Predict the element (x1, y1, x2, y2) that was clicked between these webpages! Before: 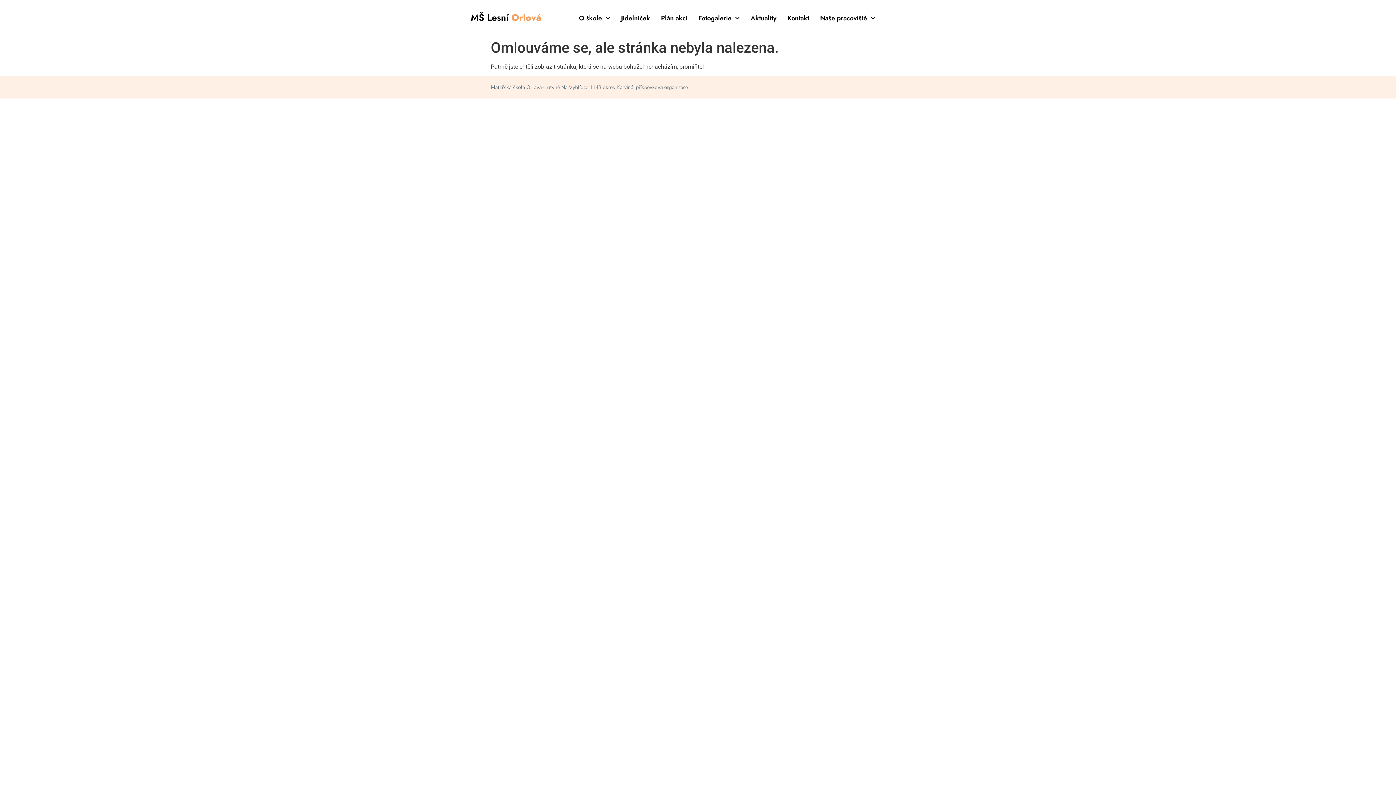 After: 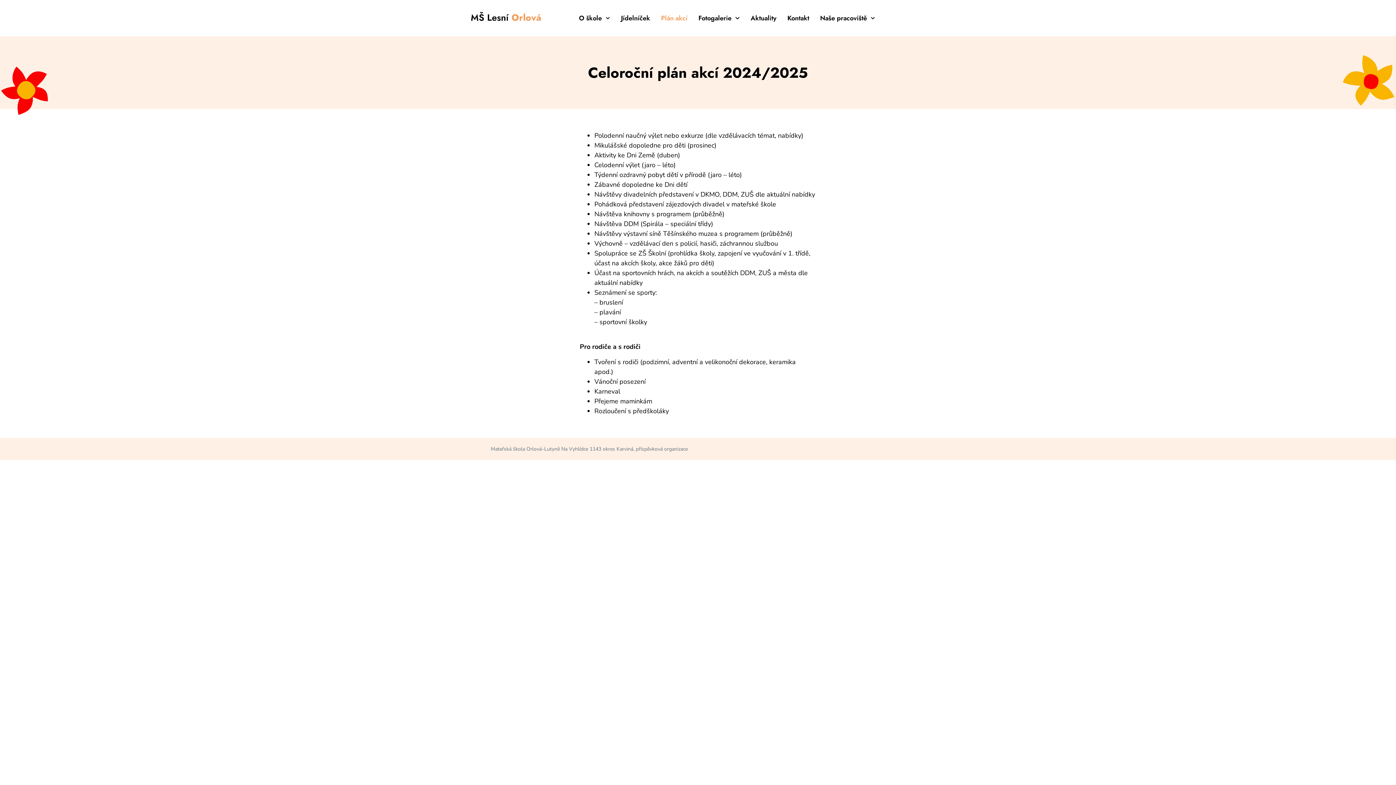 Action: label: Plán akcí bbox: (661, 13, 687, 23)